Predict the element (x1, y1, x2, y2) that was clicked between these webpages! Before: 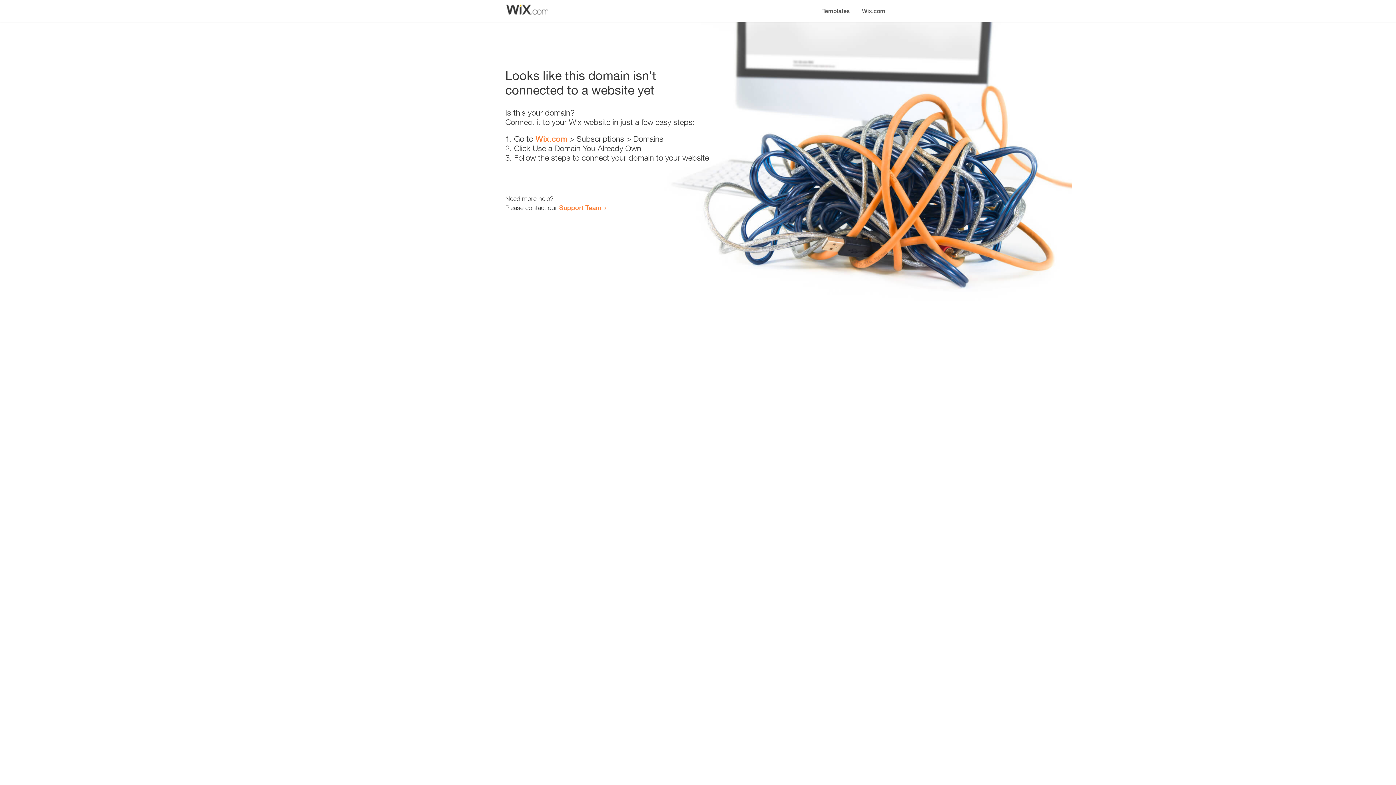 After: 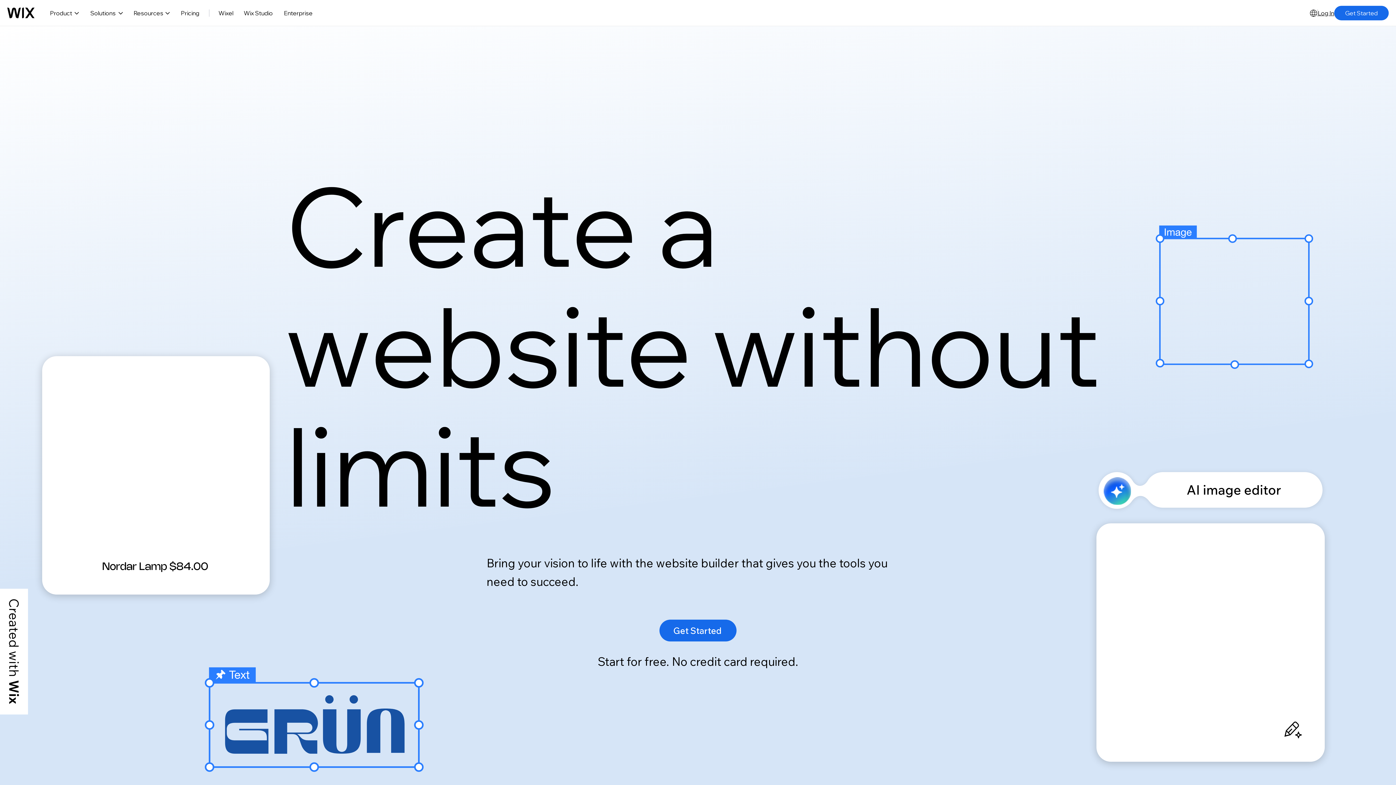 Action: bbox: (856, 0, 890, 14) label: Wix.com